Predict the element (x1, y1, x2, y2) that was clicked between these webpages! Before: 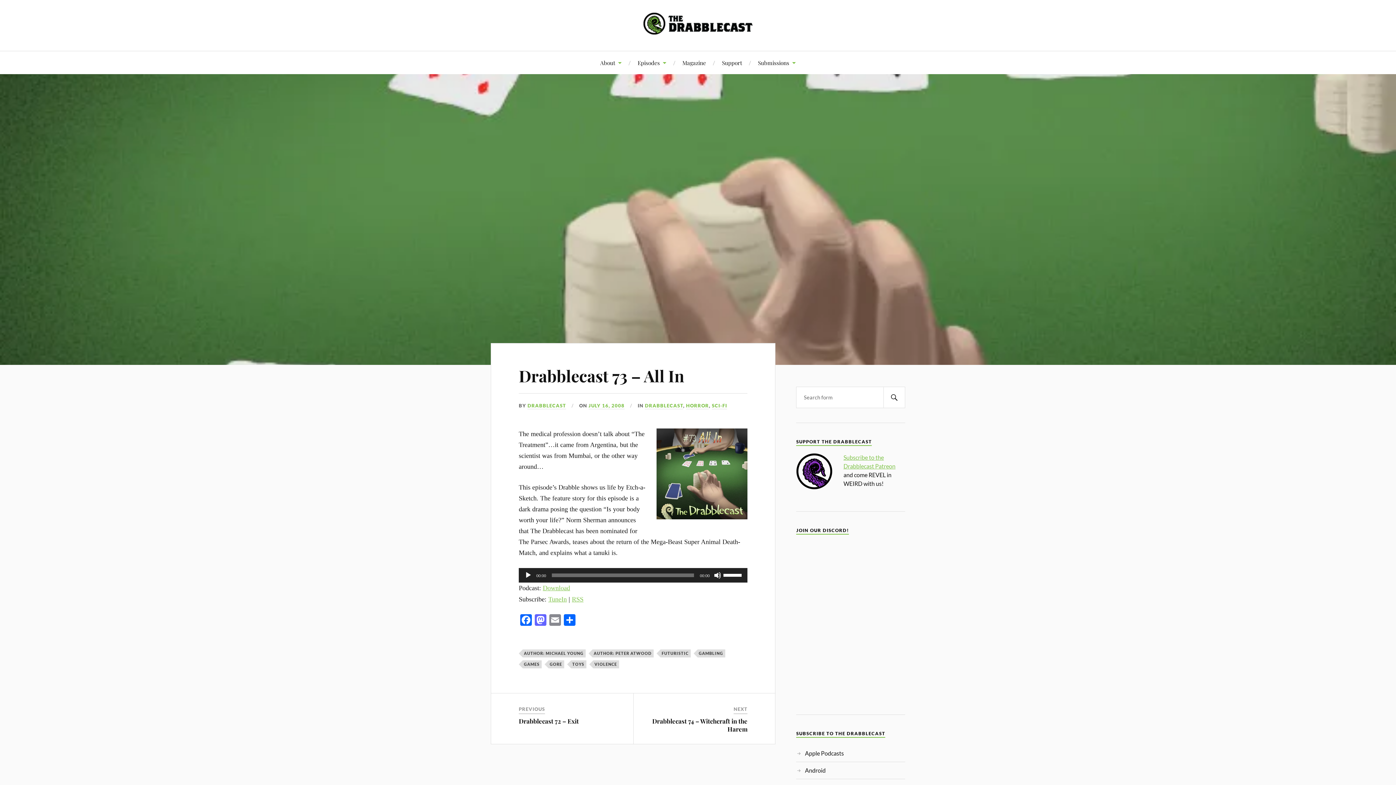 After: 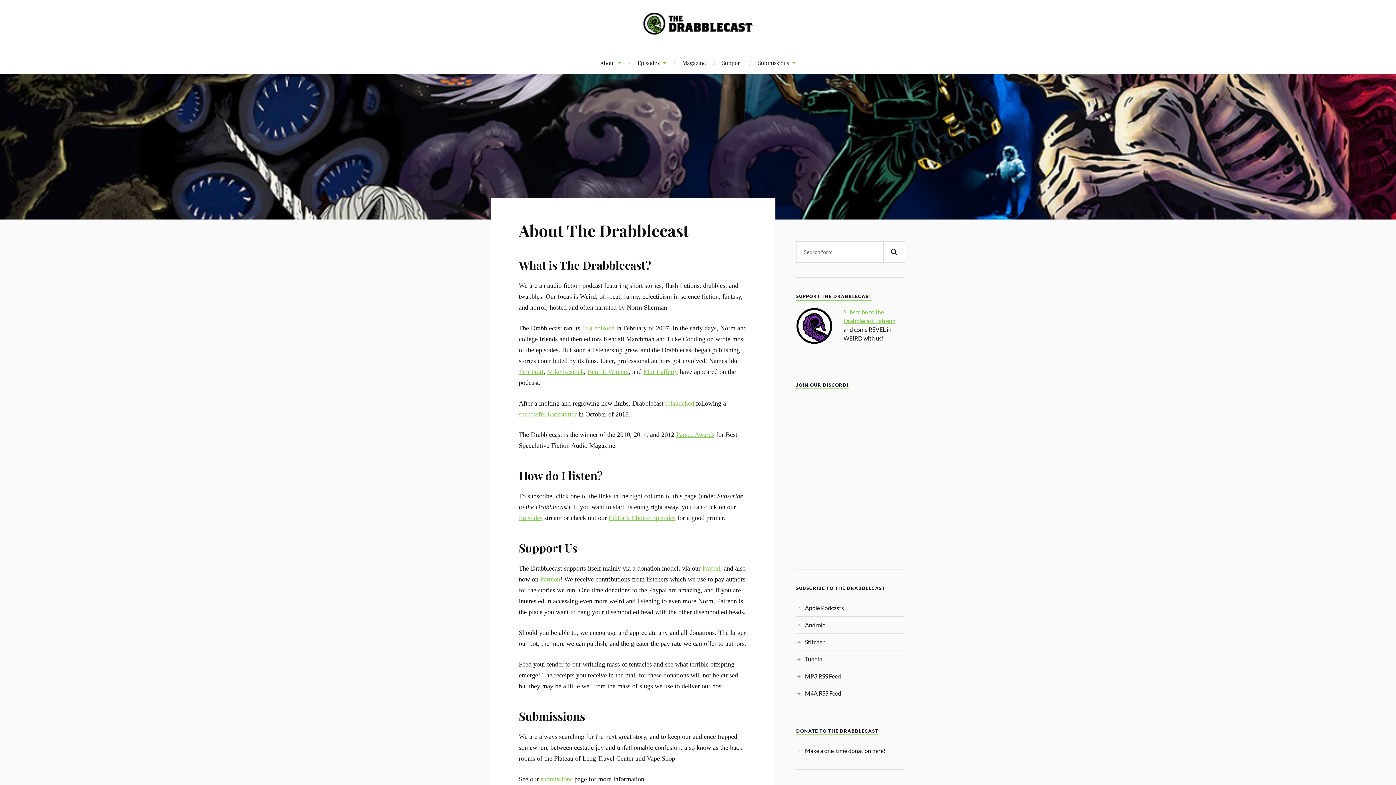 Action: label: About bbox: (600, 51, 621, 74)